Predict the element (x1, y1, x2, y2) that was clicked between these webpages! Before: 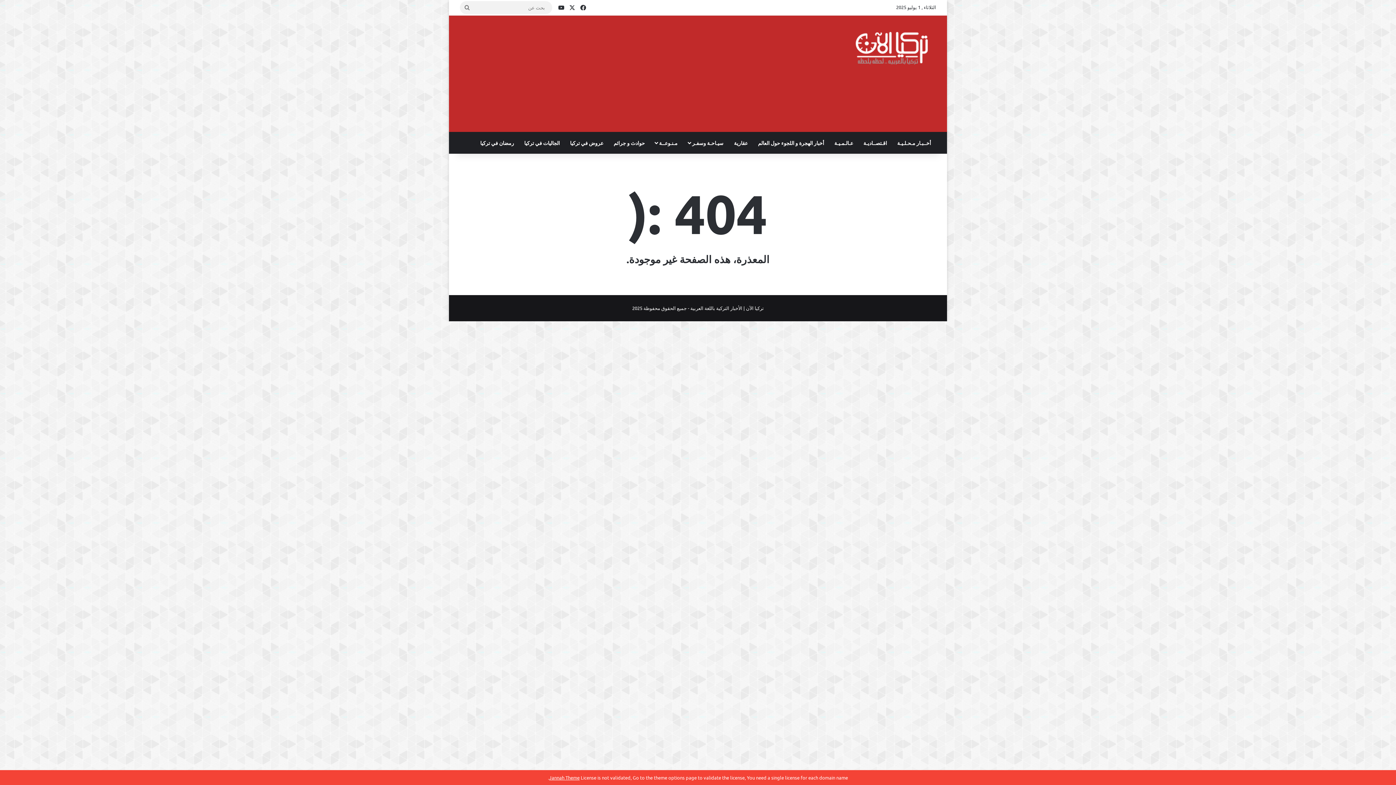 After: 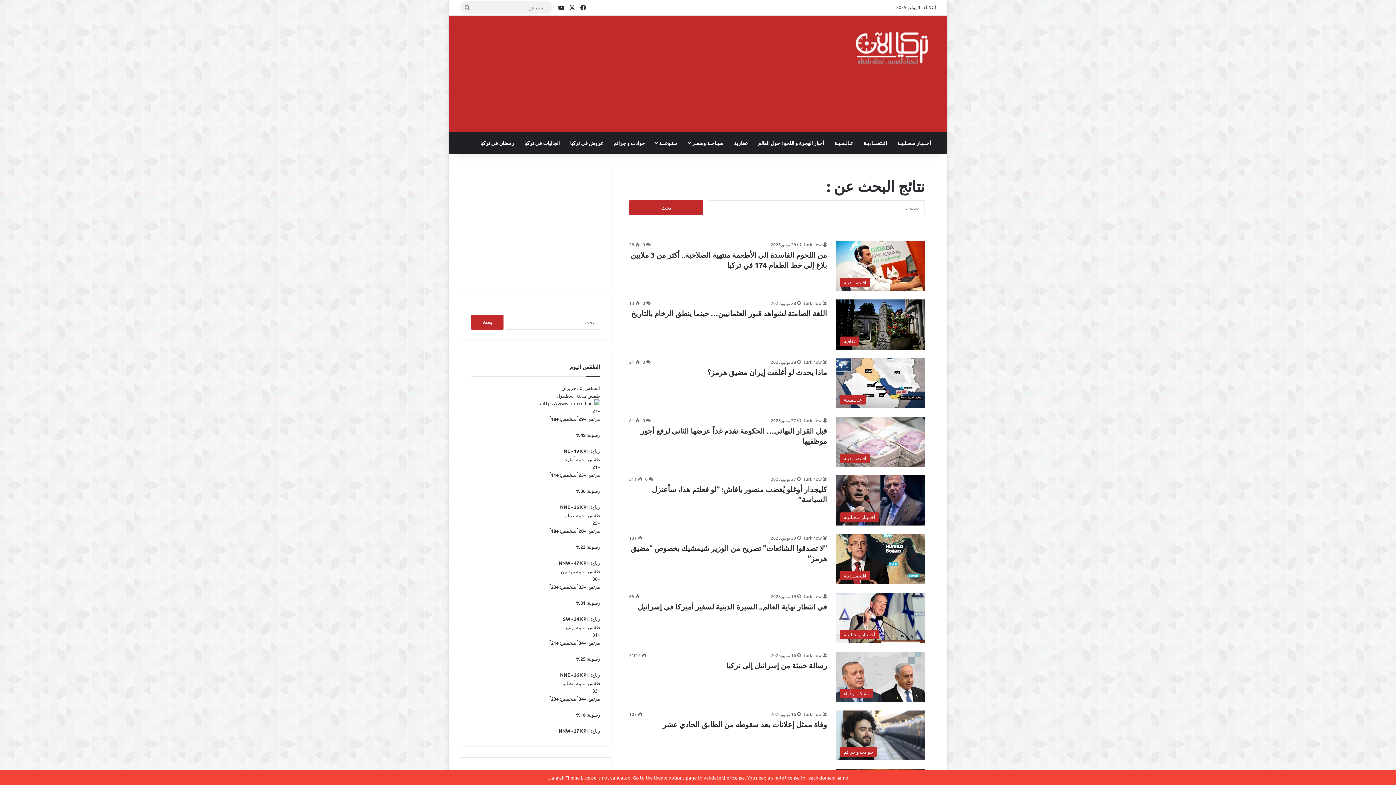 Action: label: بحث عن bbox: (460, 1, 474, 14)